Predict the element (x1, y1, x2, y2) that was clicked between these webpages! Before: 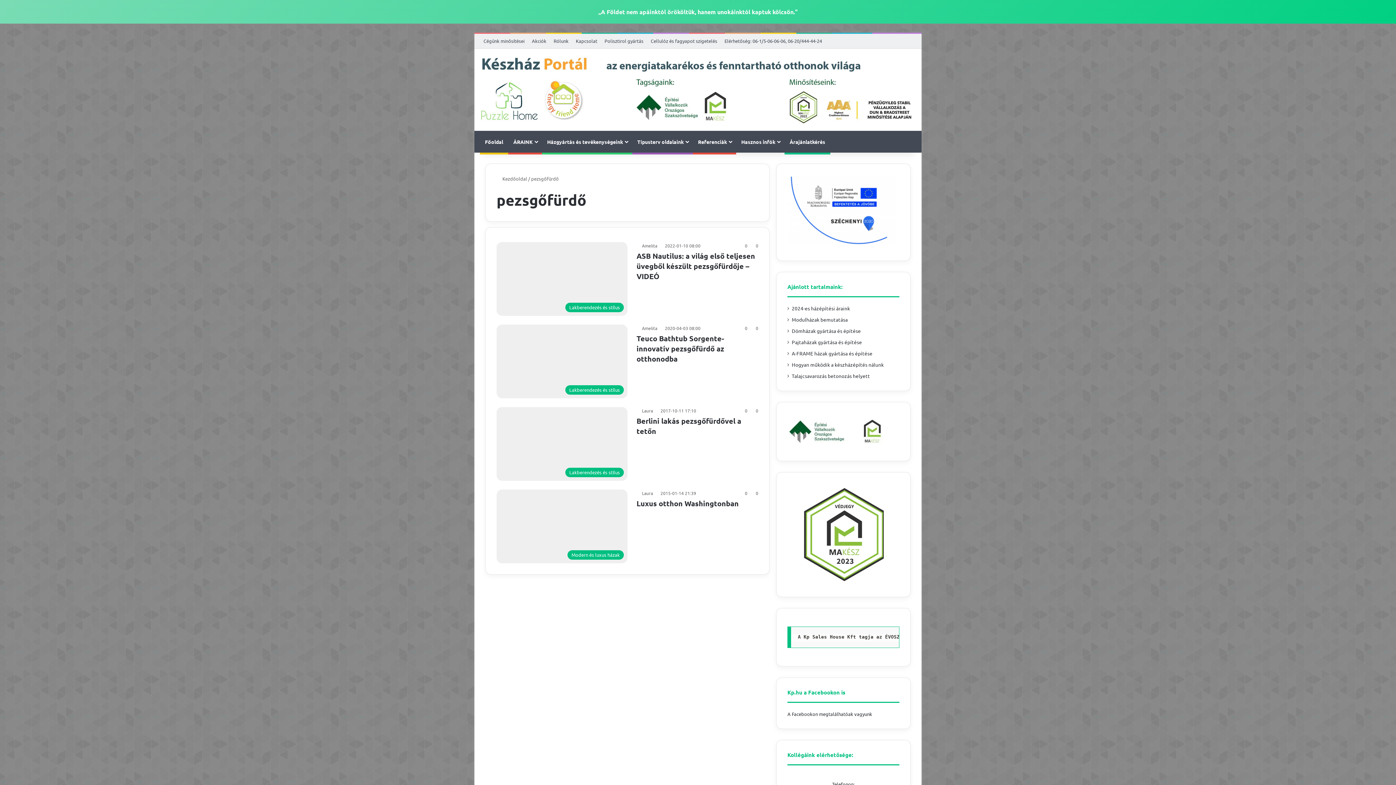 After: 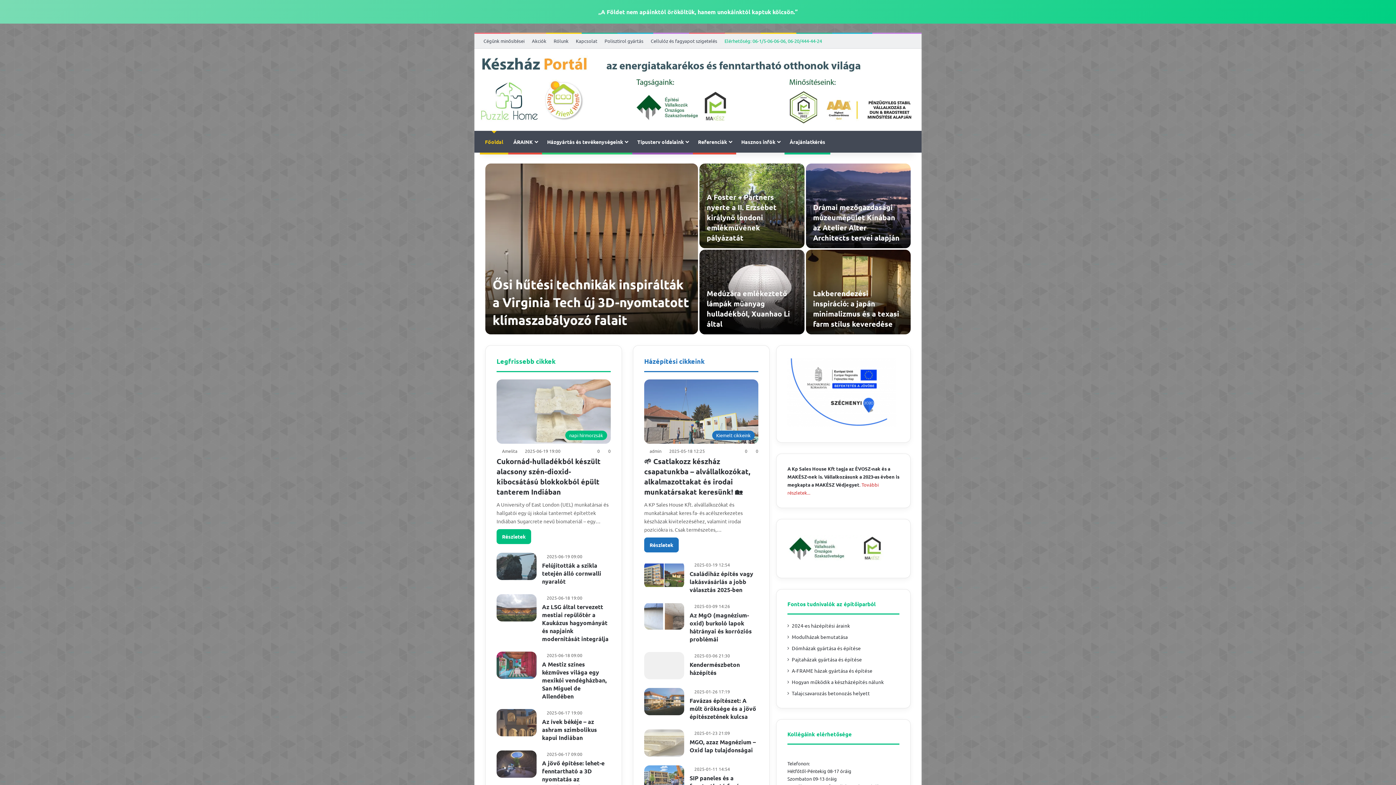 Action: label: Elérhetőség: 06-1/5-06-06-06, 06-20/444-44-24 bbox: (721, 33, 825, 48)